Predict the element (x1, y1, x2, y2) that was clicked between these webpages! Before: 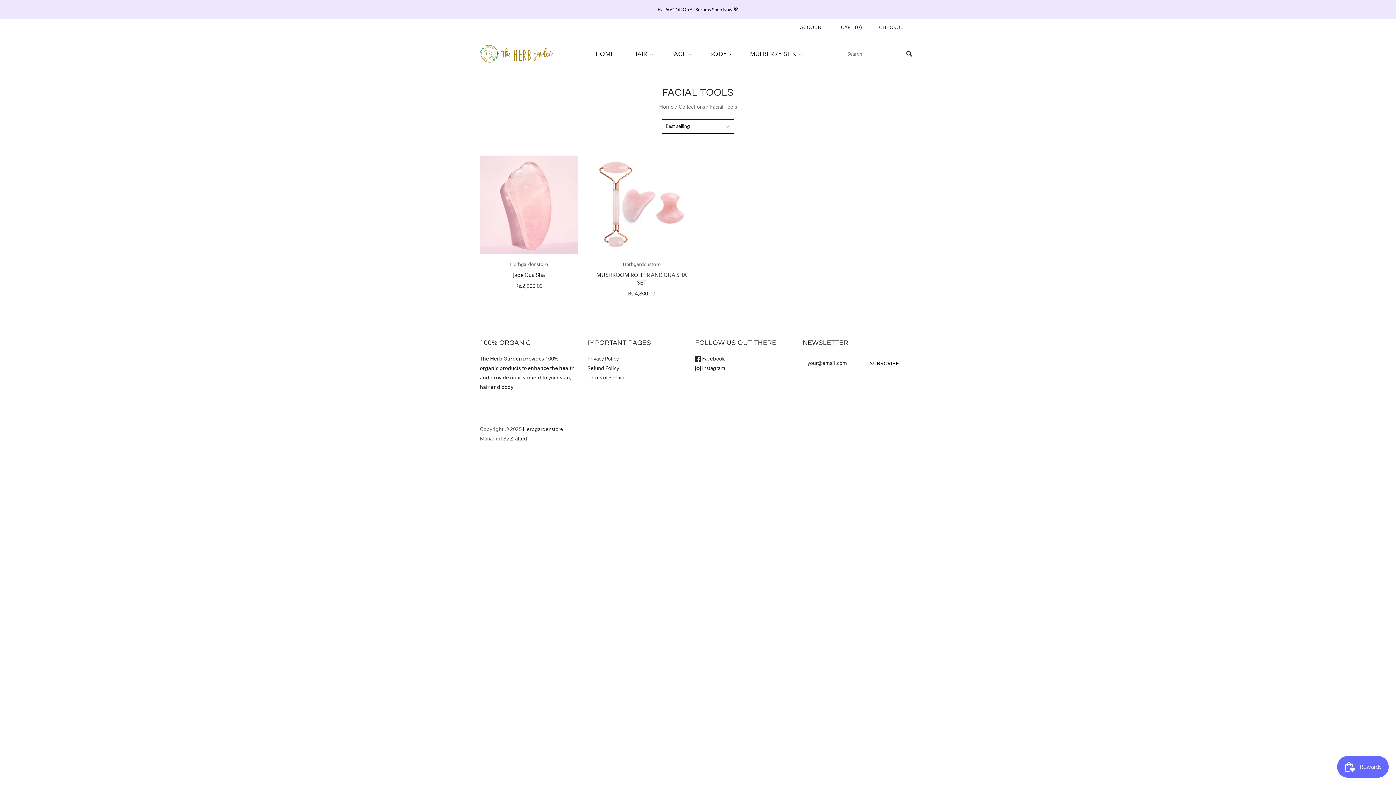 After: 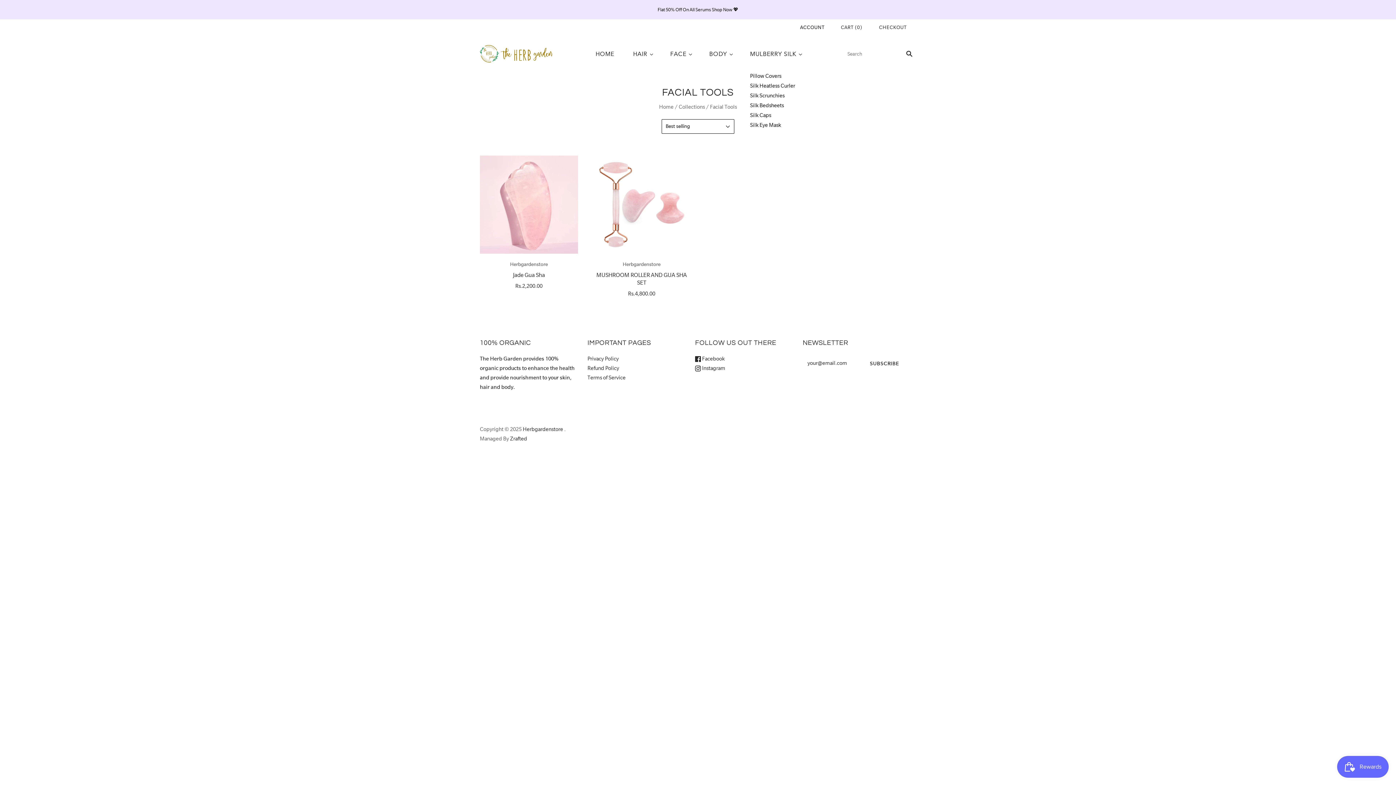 Action: label: MULBERRY SILK bbox: (740, 42, 810, 65)